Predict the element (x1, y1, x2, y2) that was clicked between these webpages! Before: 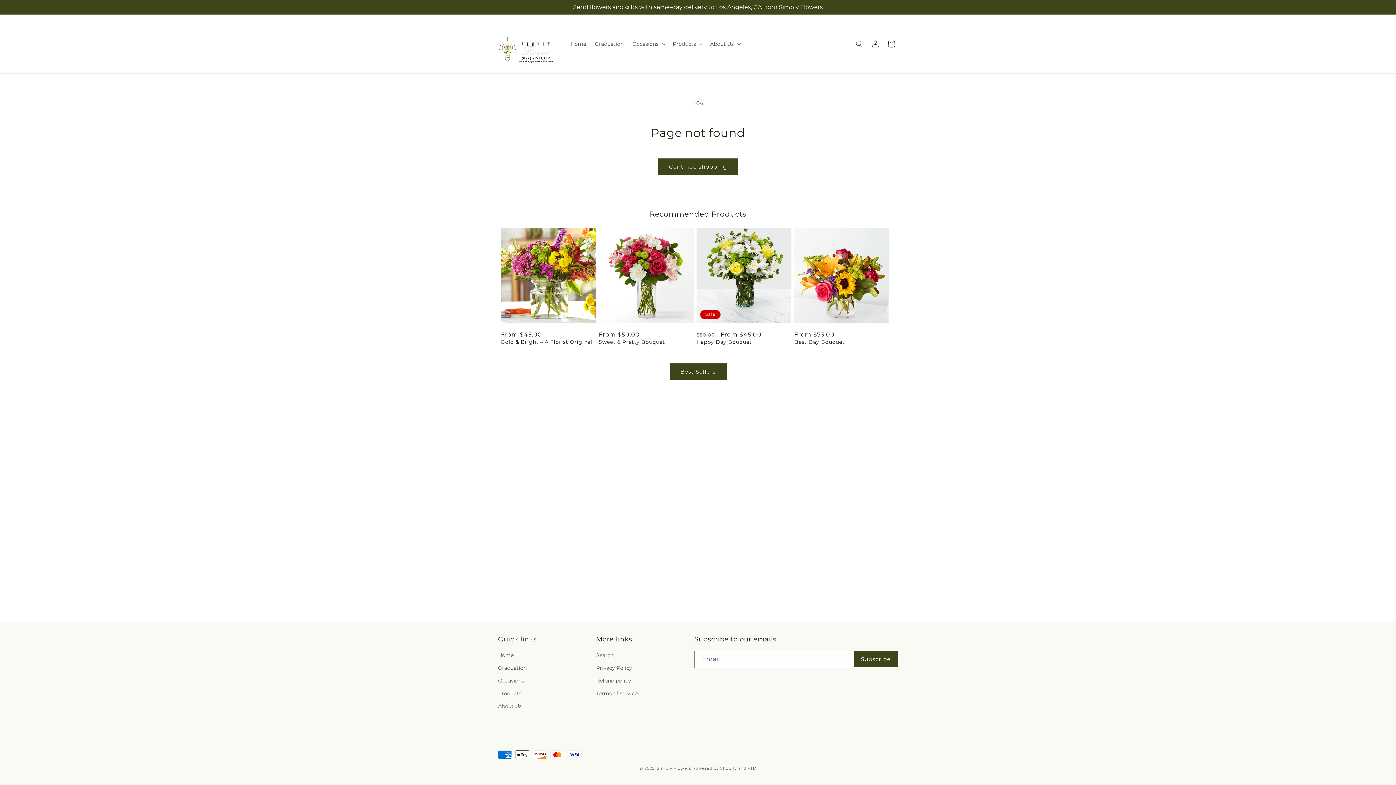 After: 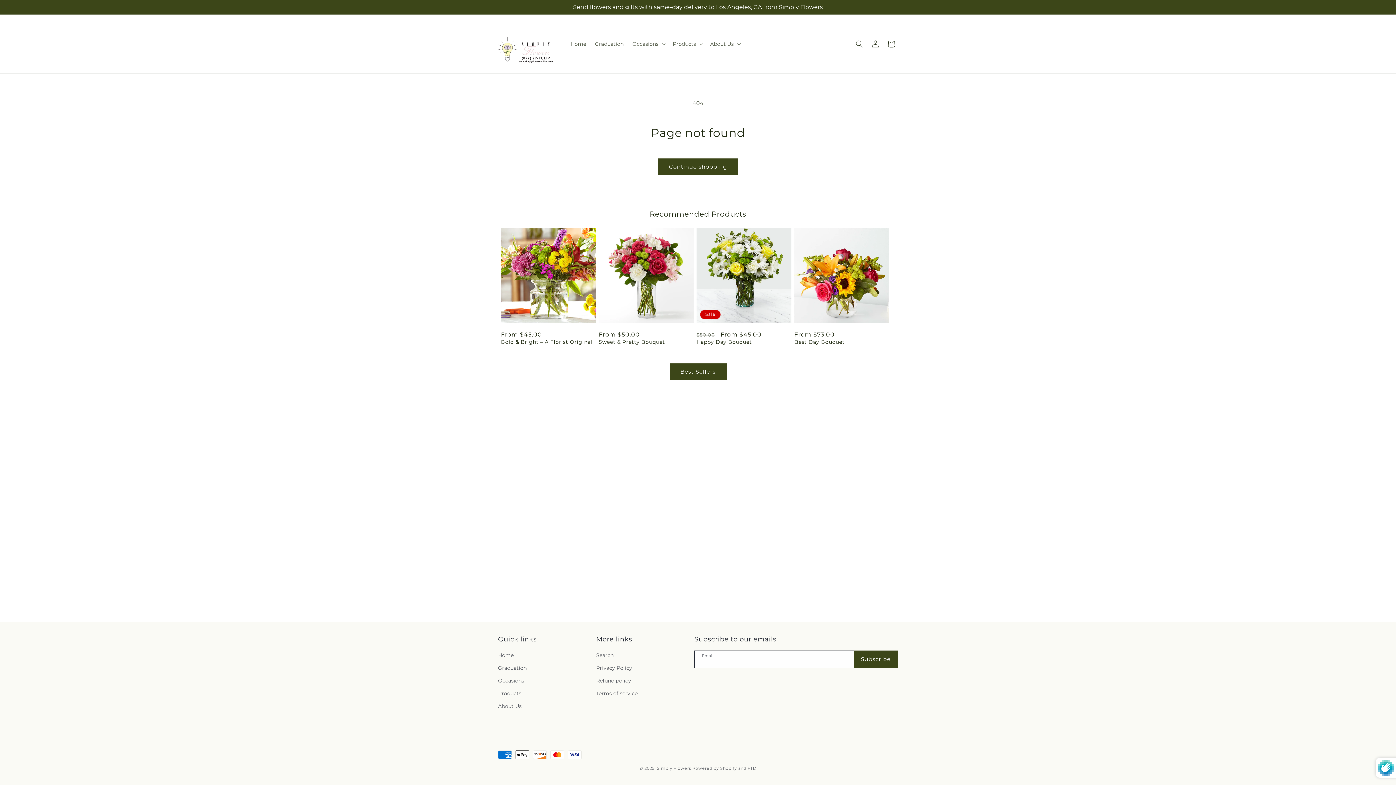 Action: label: Subscribe bbox: (854, 651, 897, 667)